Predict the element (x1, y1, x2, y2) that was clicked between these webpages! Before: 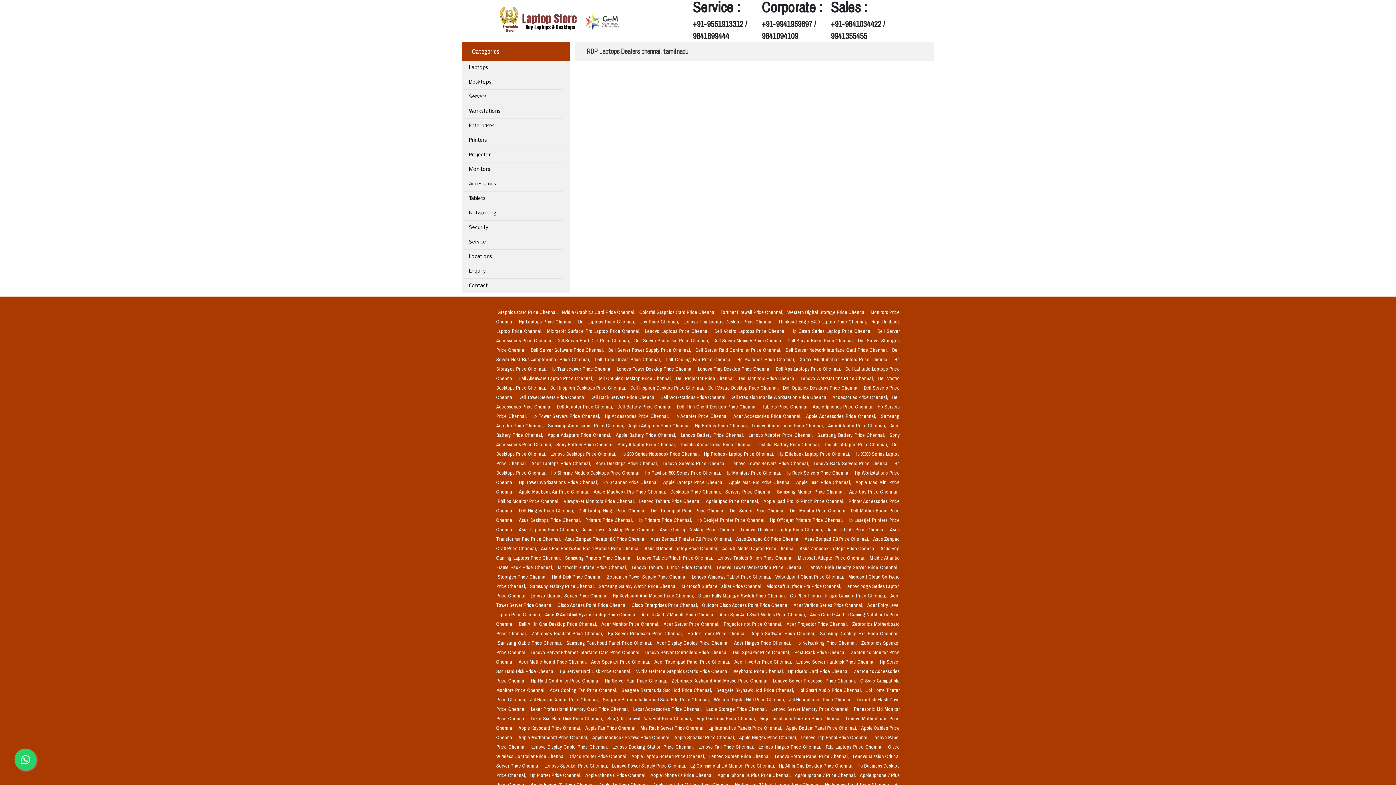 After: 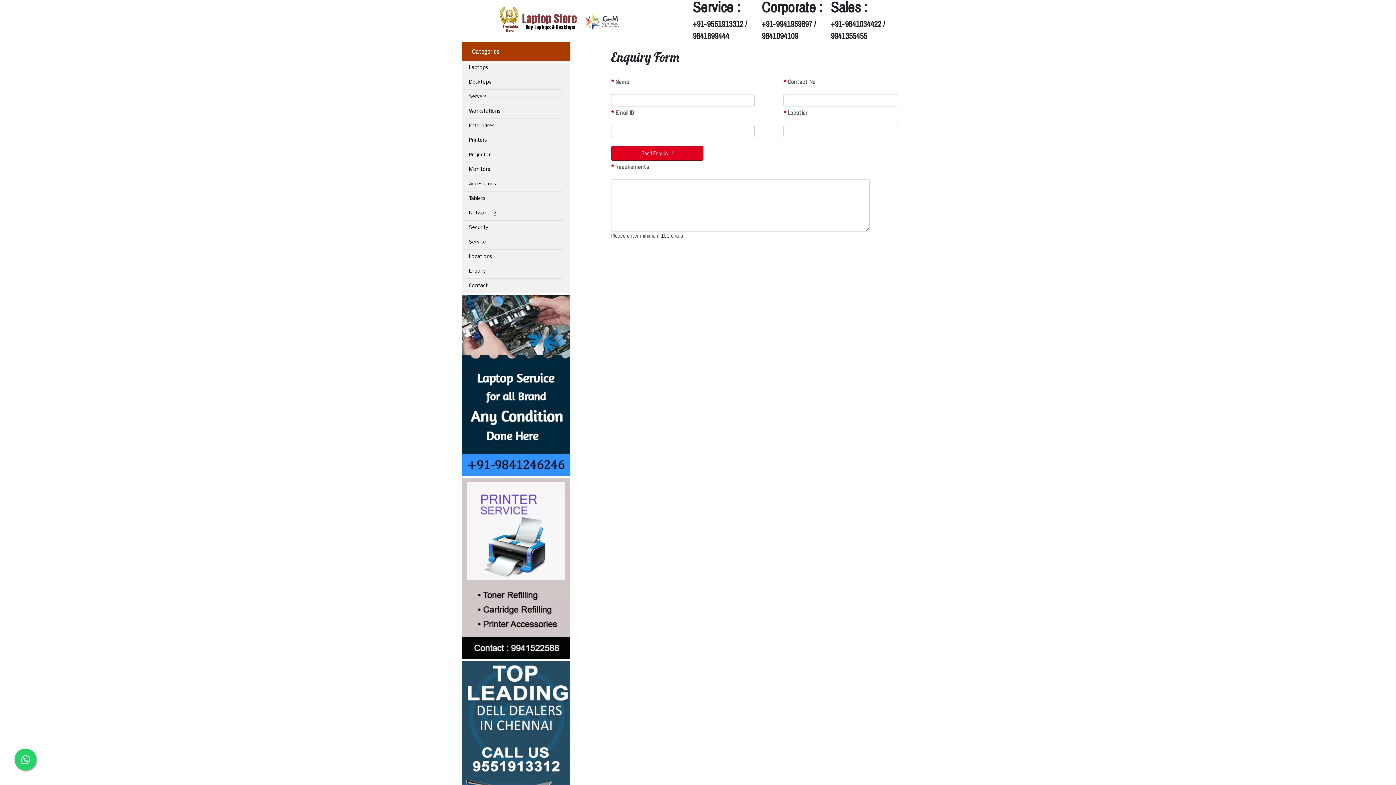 Action: label: Enquiry bbox: (463, 264, 563, 278)